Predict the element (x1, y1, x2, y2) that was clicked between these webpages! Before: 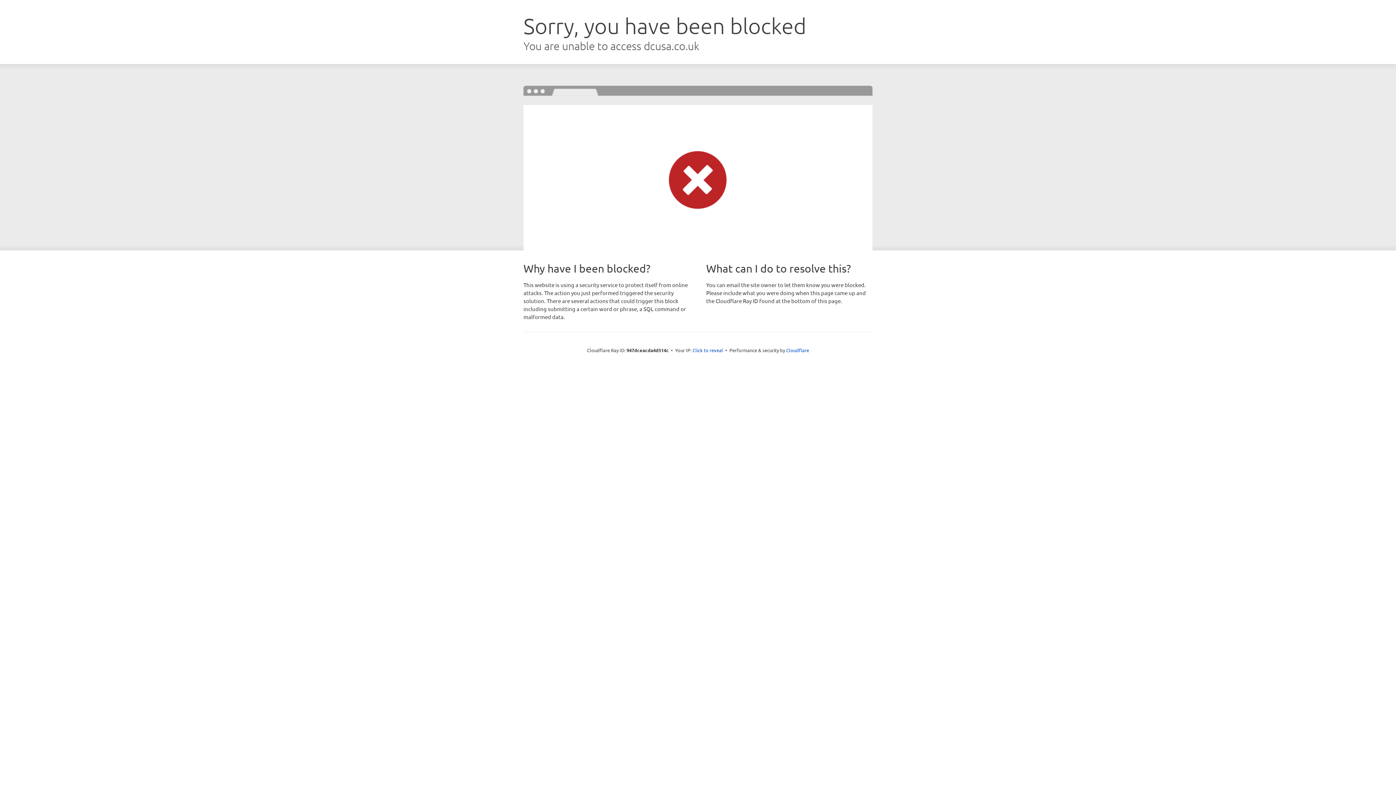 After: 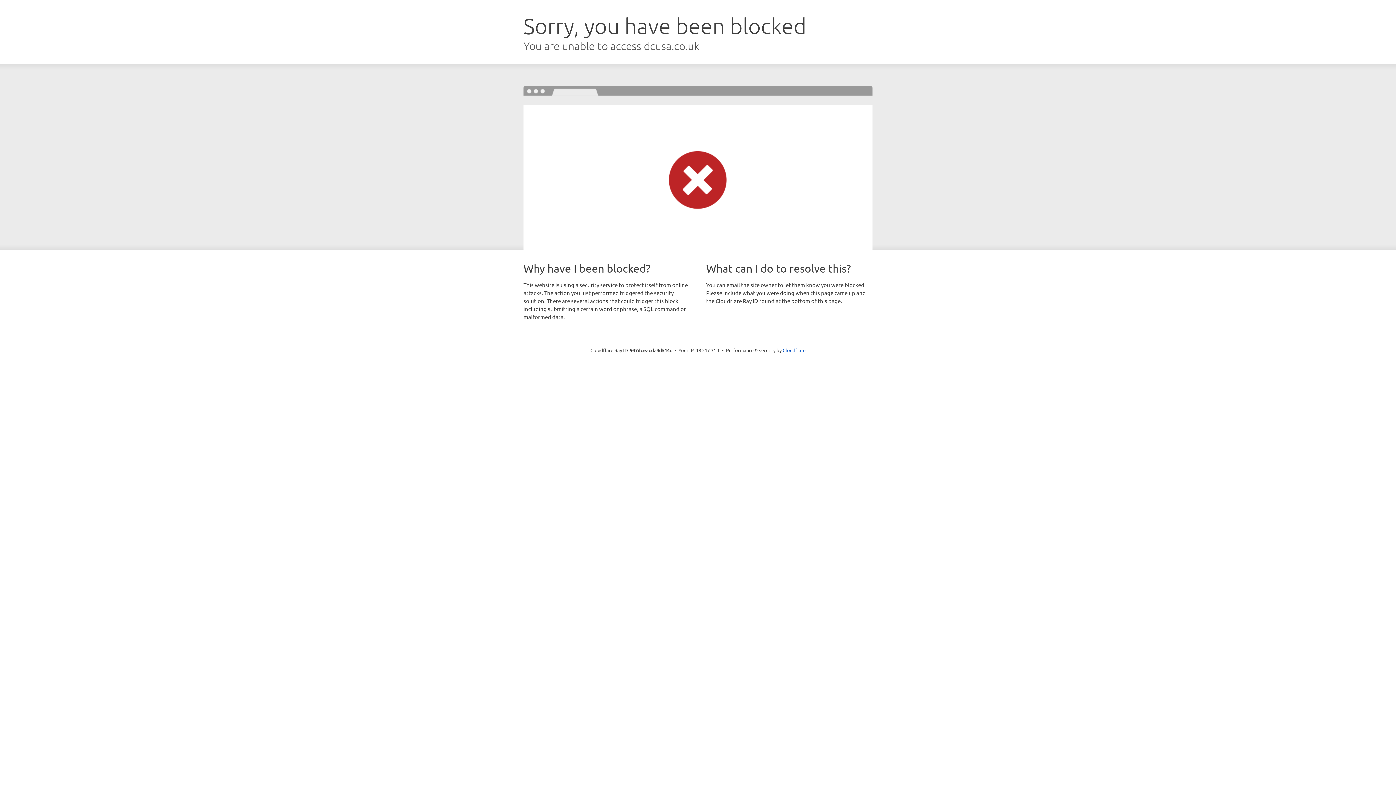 Action: bbox: (692, 346, 723, 353) label: Click to reveal